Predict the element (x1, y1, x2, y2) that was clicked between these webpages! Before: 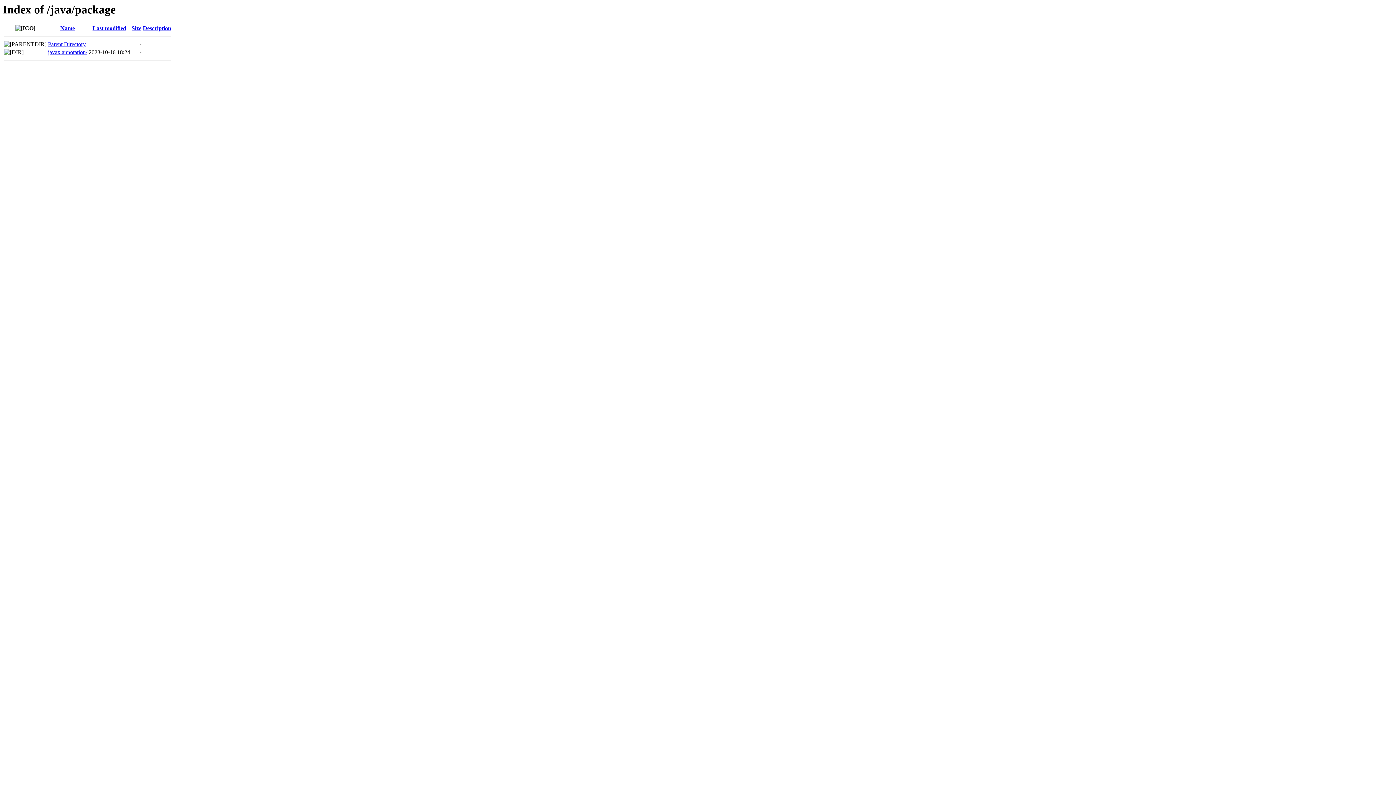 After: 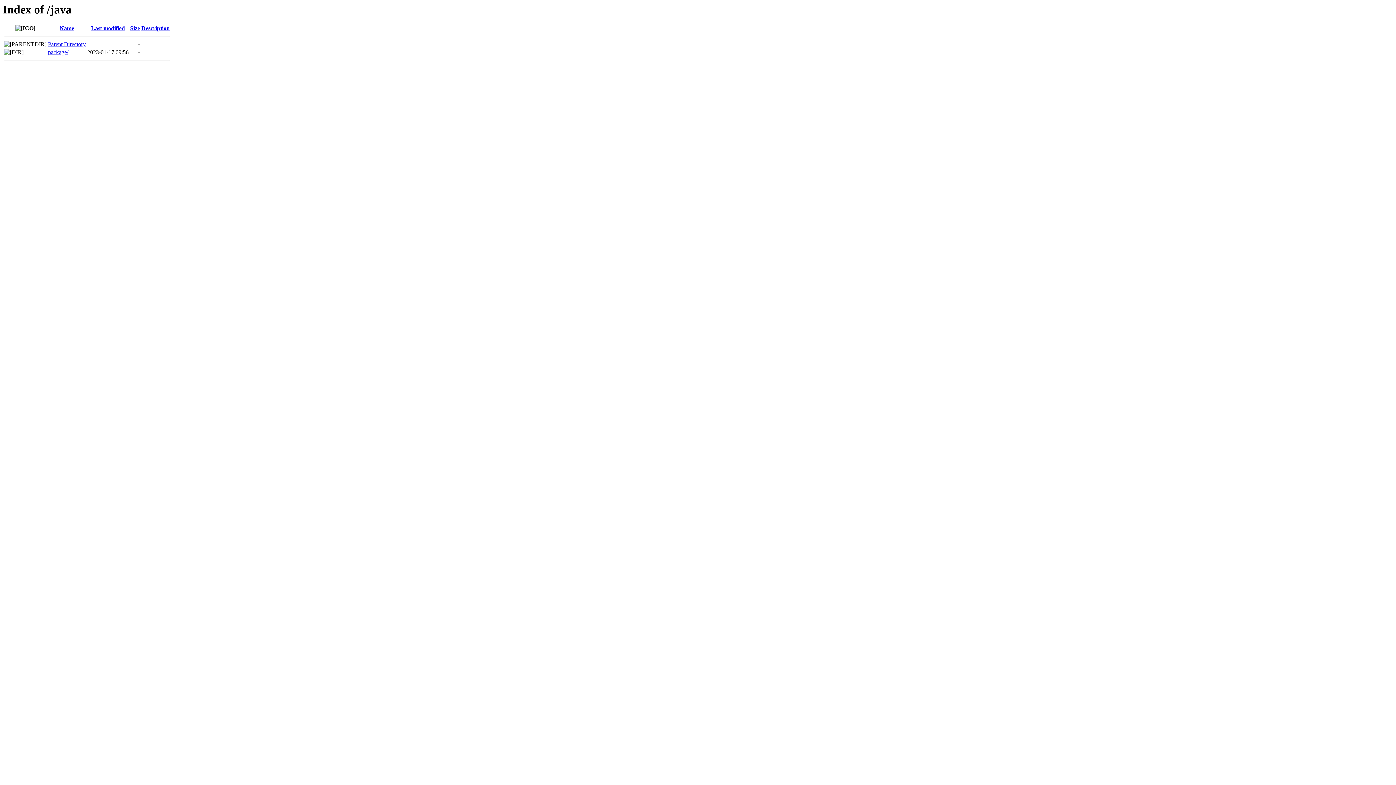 Action: bbox: (48, 41, 85, 47) label: Parent Directory